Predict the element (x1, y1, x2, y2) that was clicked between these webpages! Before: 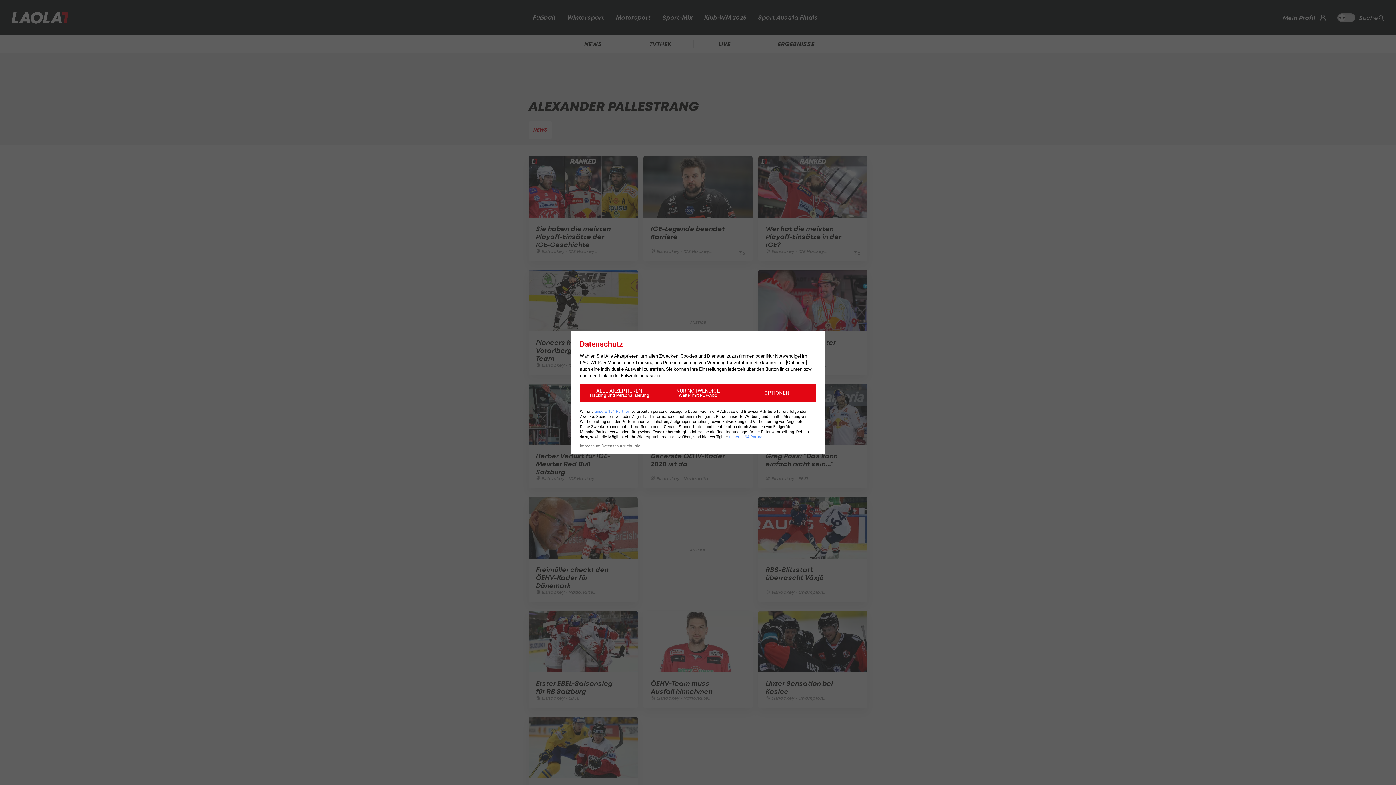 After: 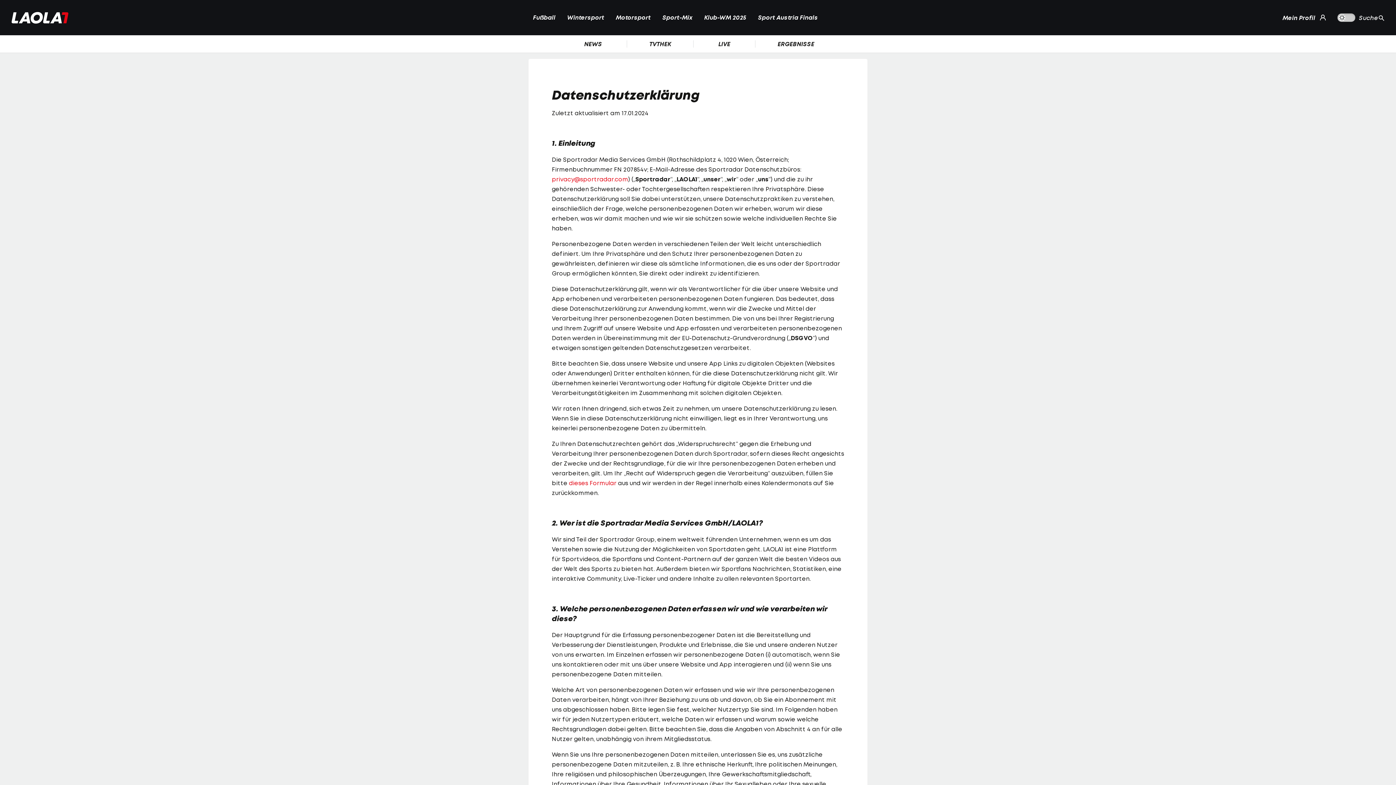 Action: label: Datenschutzrichtlinie bbox: (601, 444, 640, 448)